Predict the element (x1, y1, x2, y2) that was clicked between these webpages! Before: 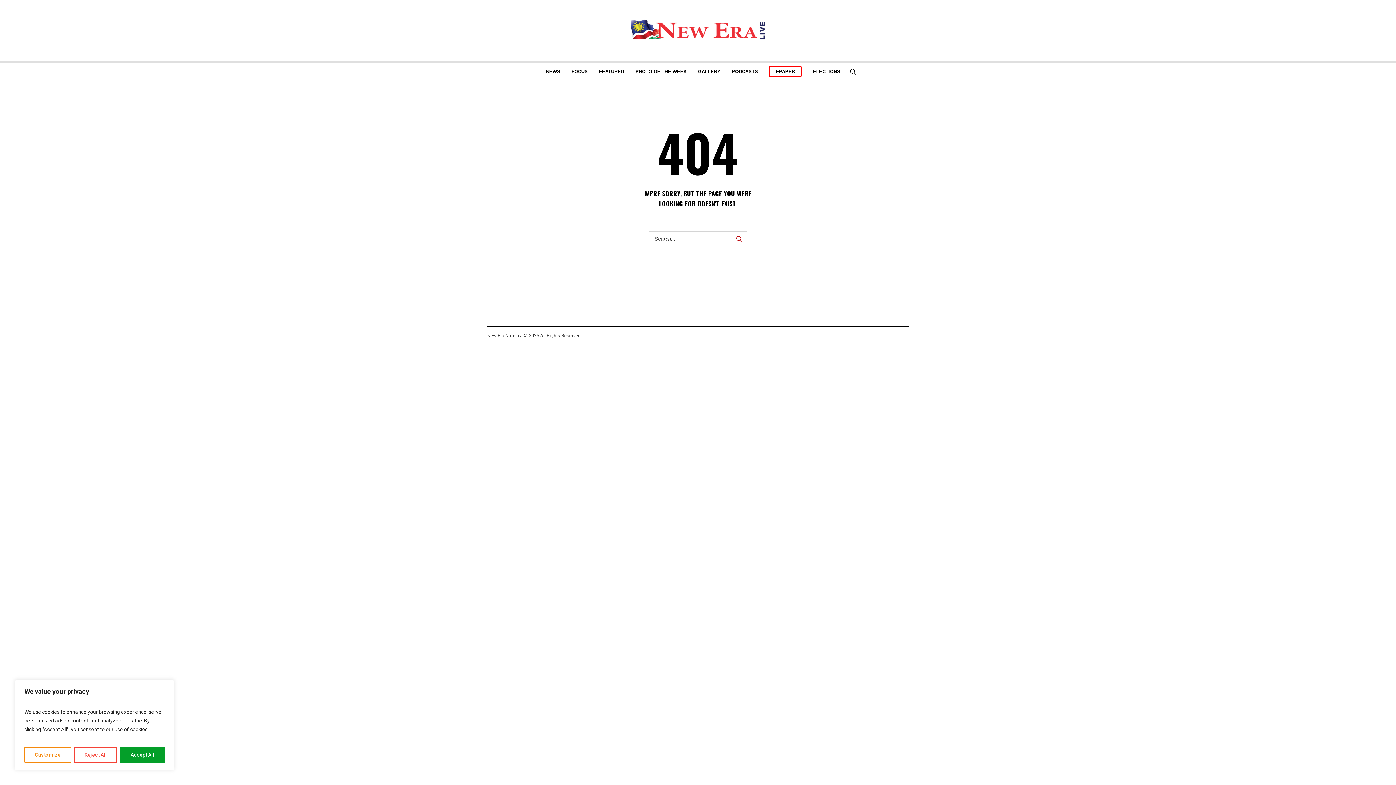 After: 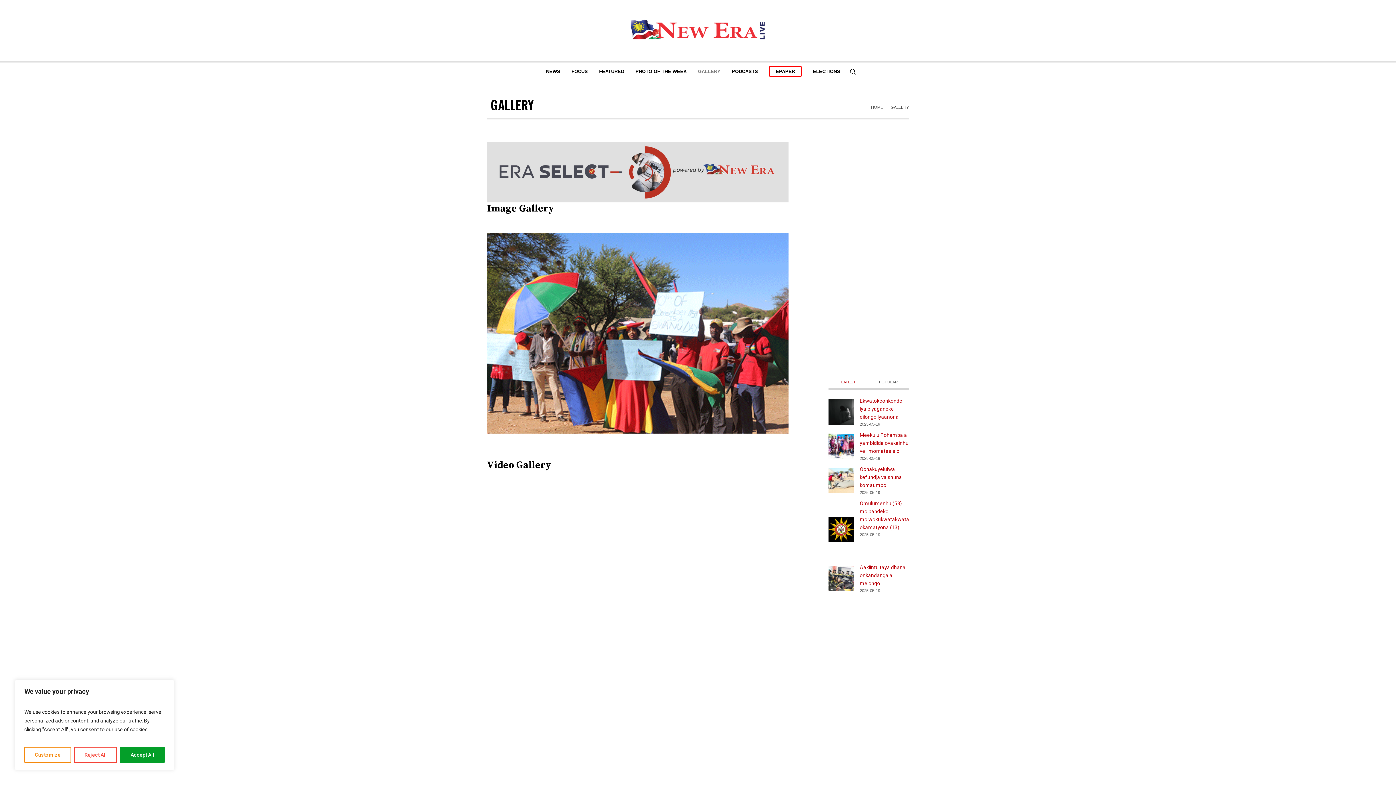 Action: bbox: (692, 62, 726, 80) label: GALLERY